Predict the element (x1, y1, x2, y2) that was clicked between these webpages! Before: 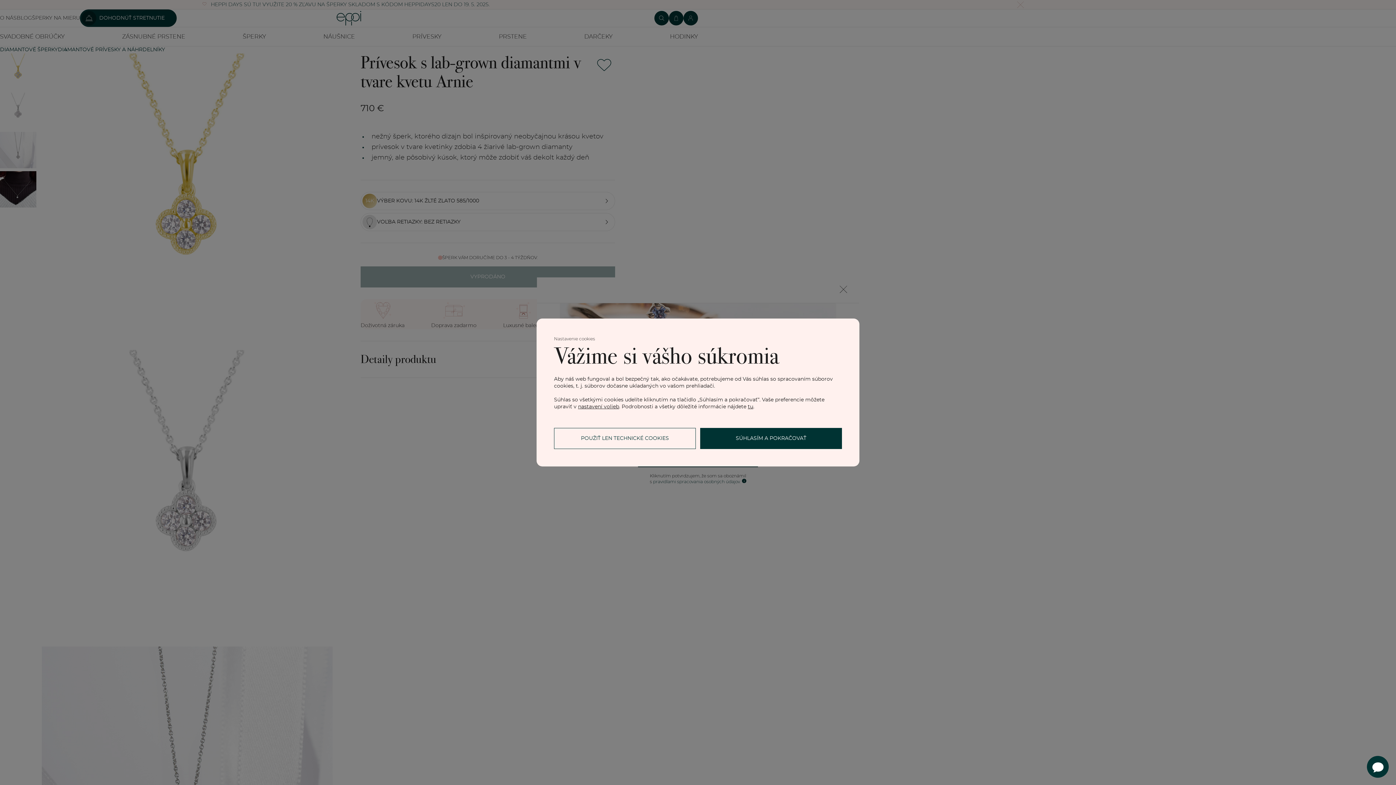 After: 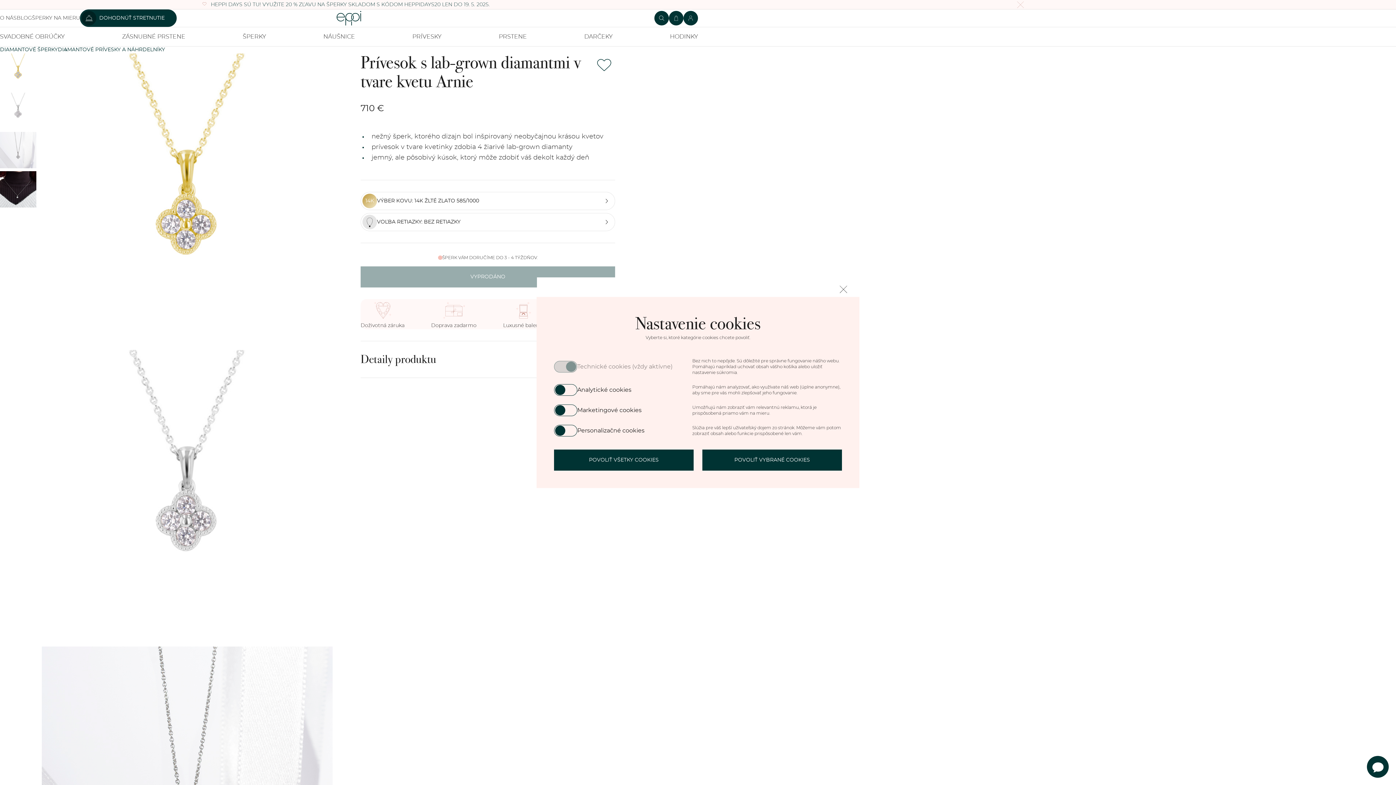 Action: bbox: (578, 404, 619, 409) label: nastavení volieb